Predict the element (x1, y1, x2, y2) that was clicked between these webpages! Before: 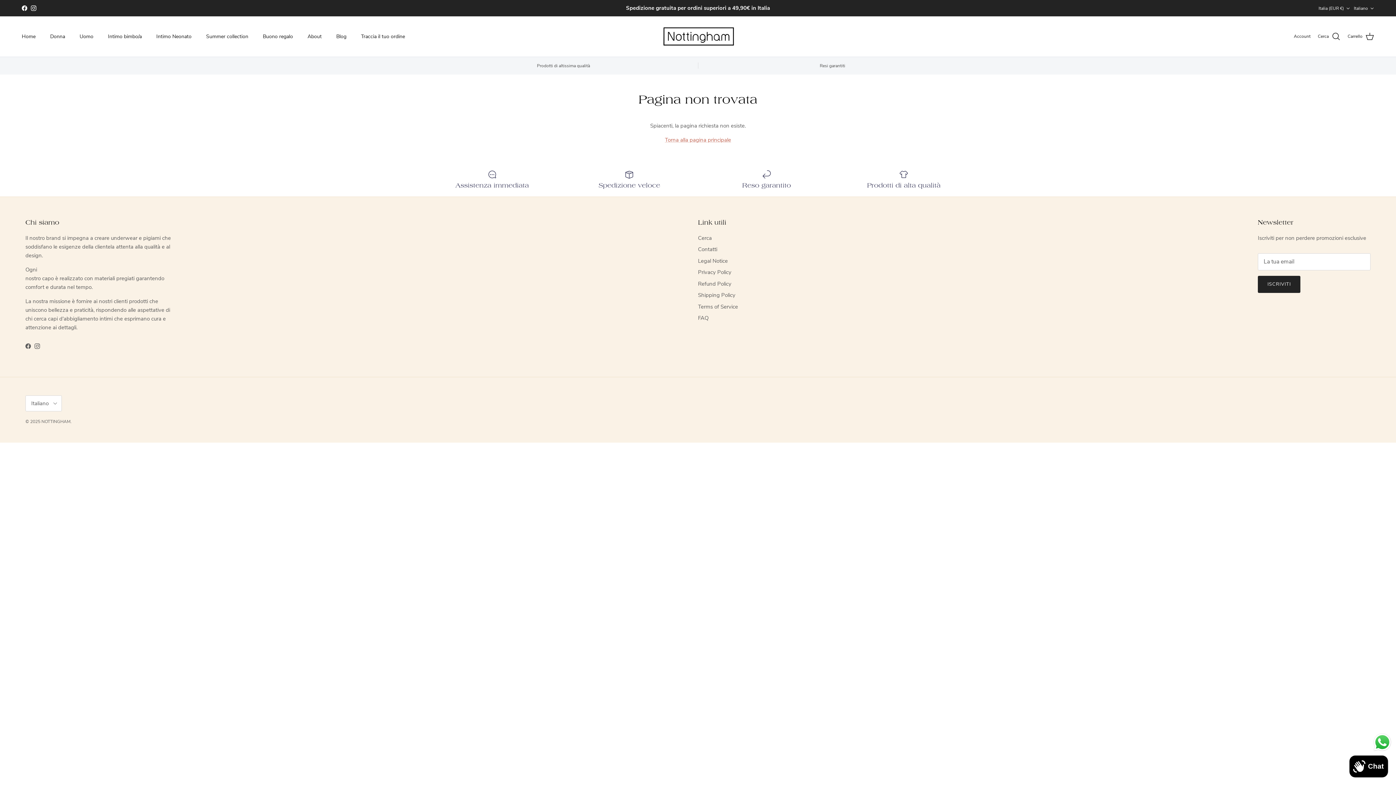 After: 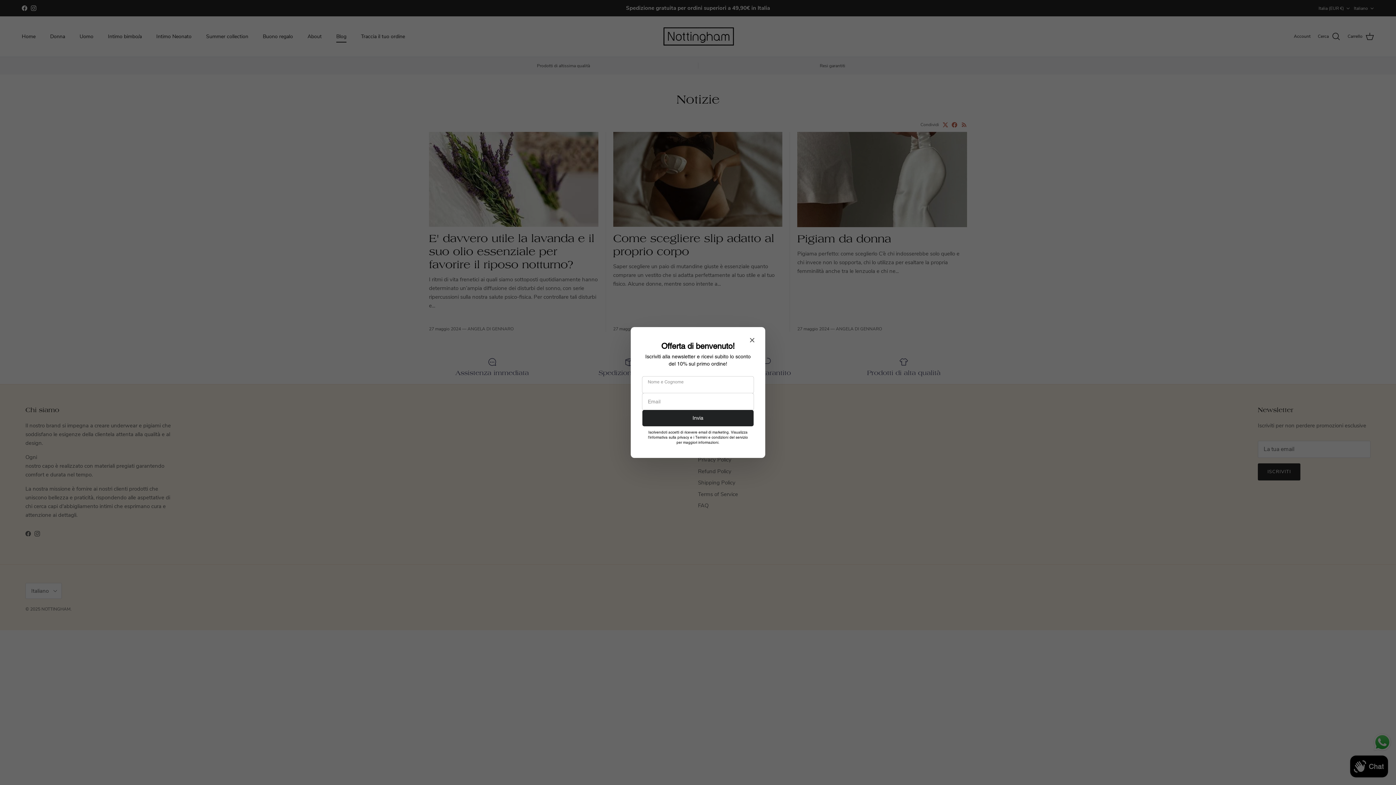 Action: bbox: (329, 24, 353, 48) label: Blog